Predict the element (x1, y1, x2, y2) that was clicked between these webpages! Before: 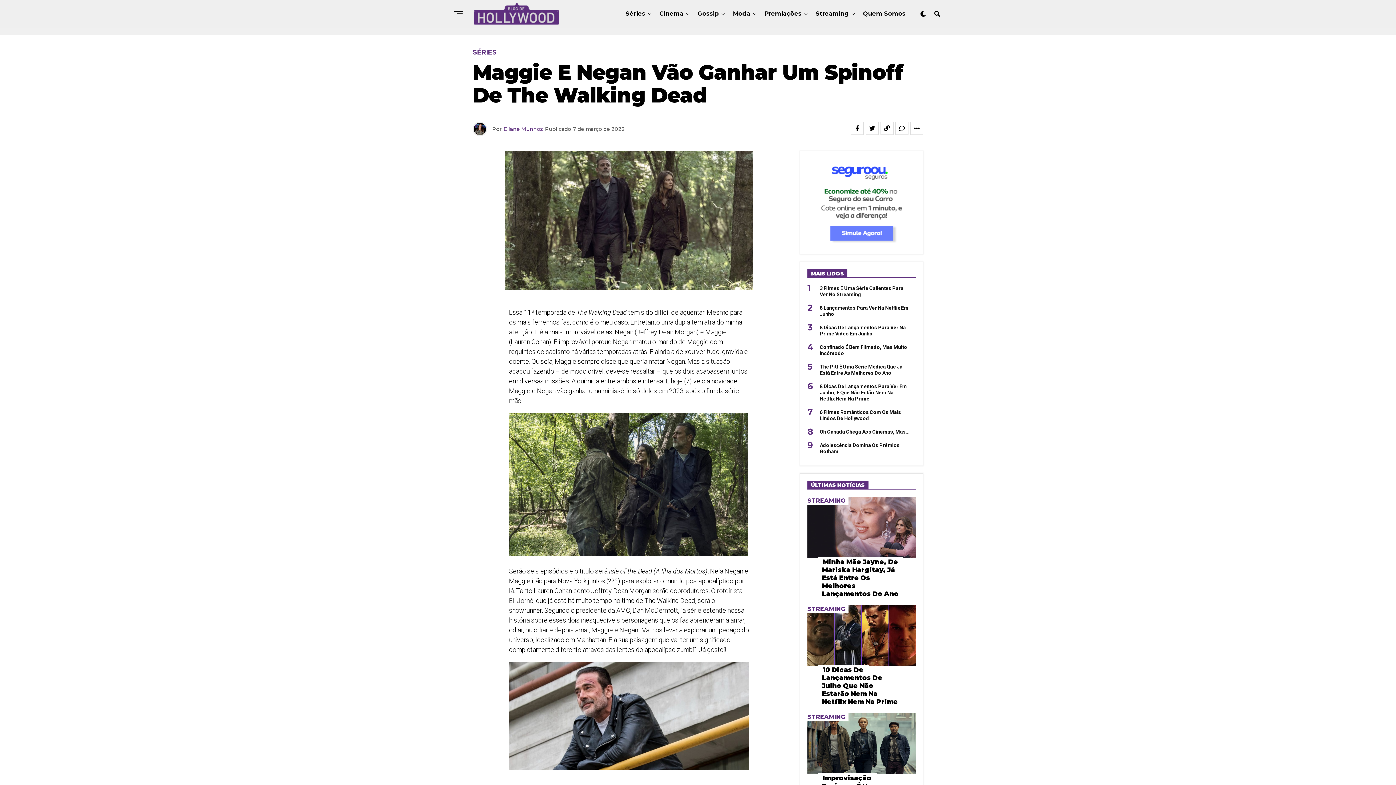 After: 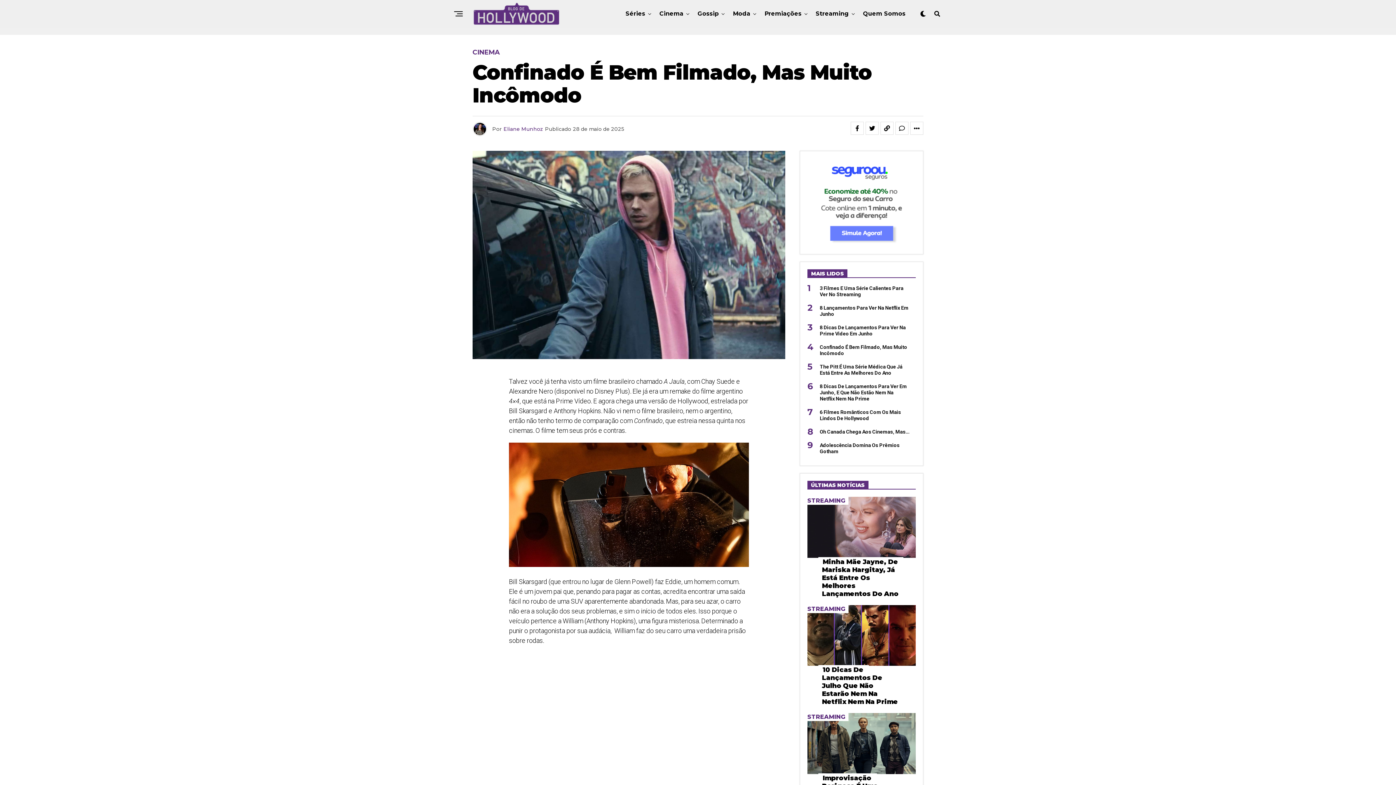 Action: bbox: (820, 343, 907, 356) label: Confinado É Bem Filmado, Mas Muito Incômodo